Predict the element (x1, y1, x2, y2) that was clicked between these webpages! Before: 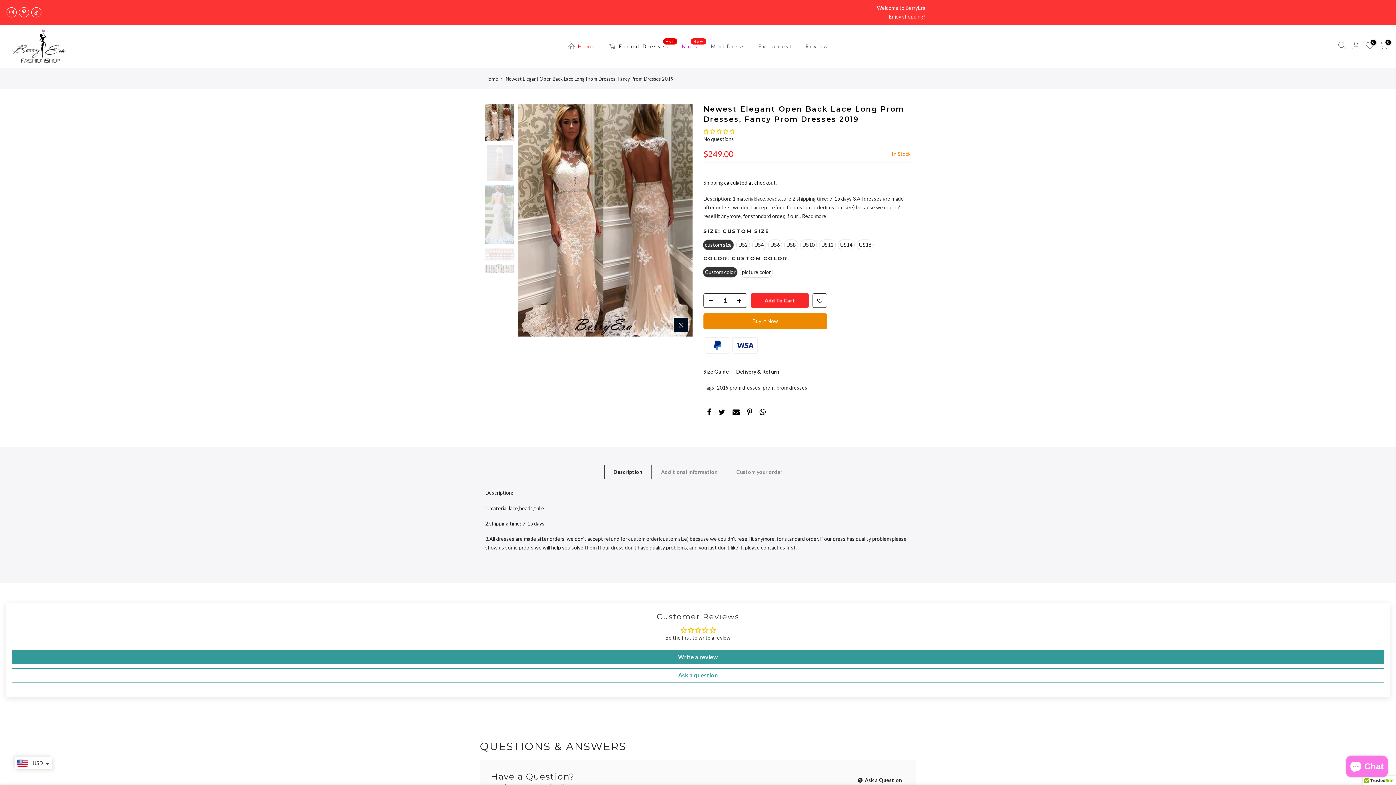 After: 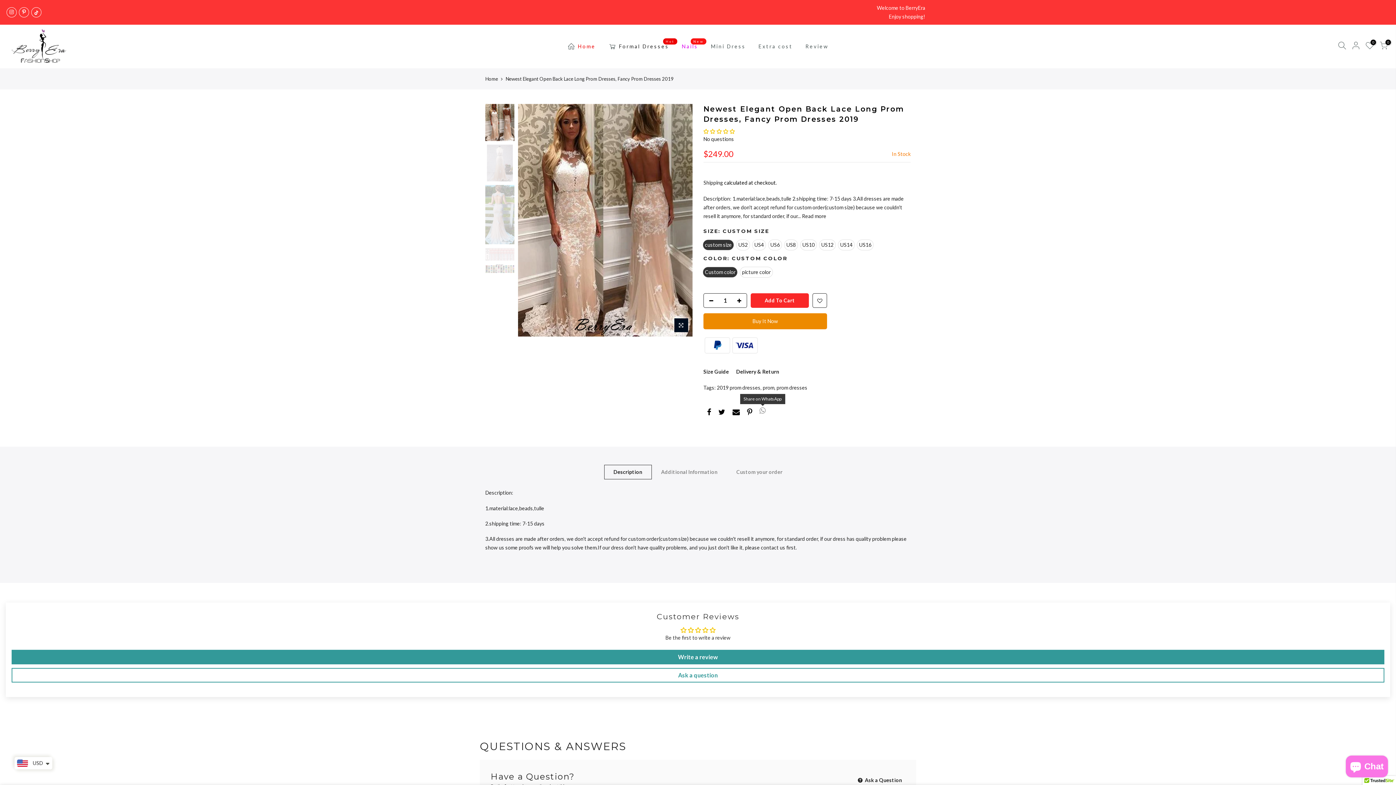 Action: bbox: (759, 408, 765, 417)